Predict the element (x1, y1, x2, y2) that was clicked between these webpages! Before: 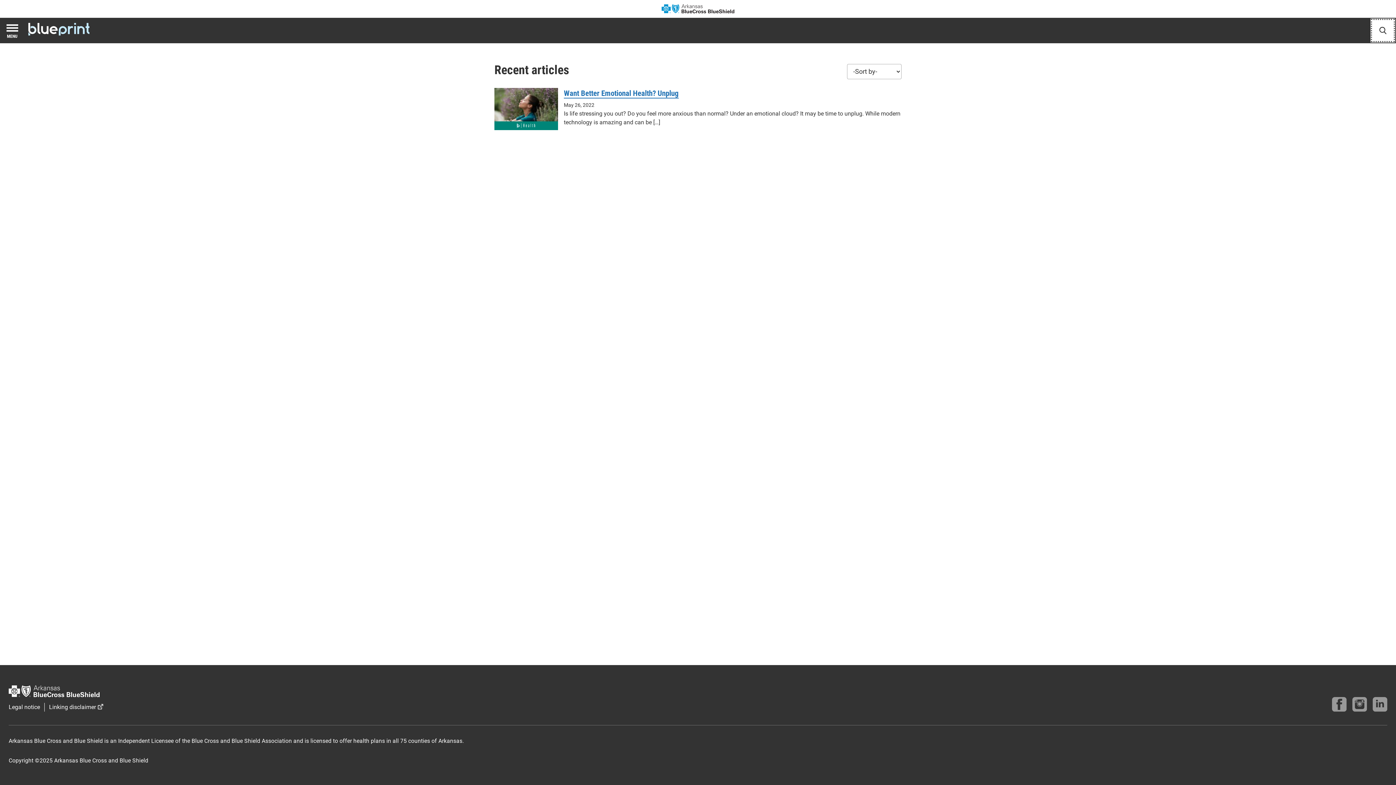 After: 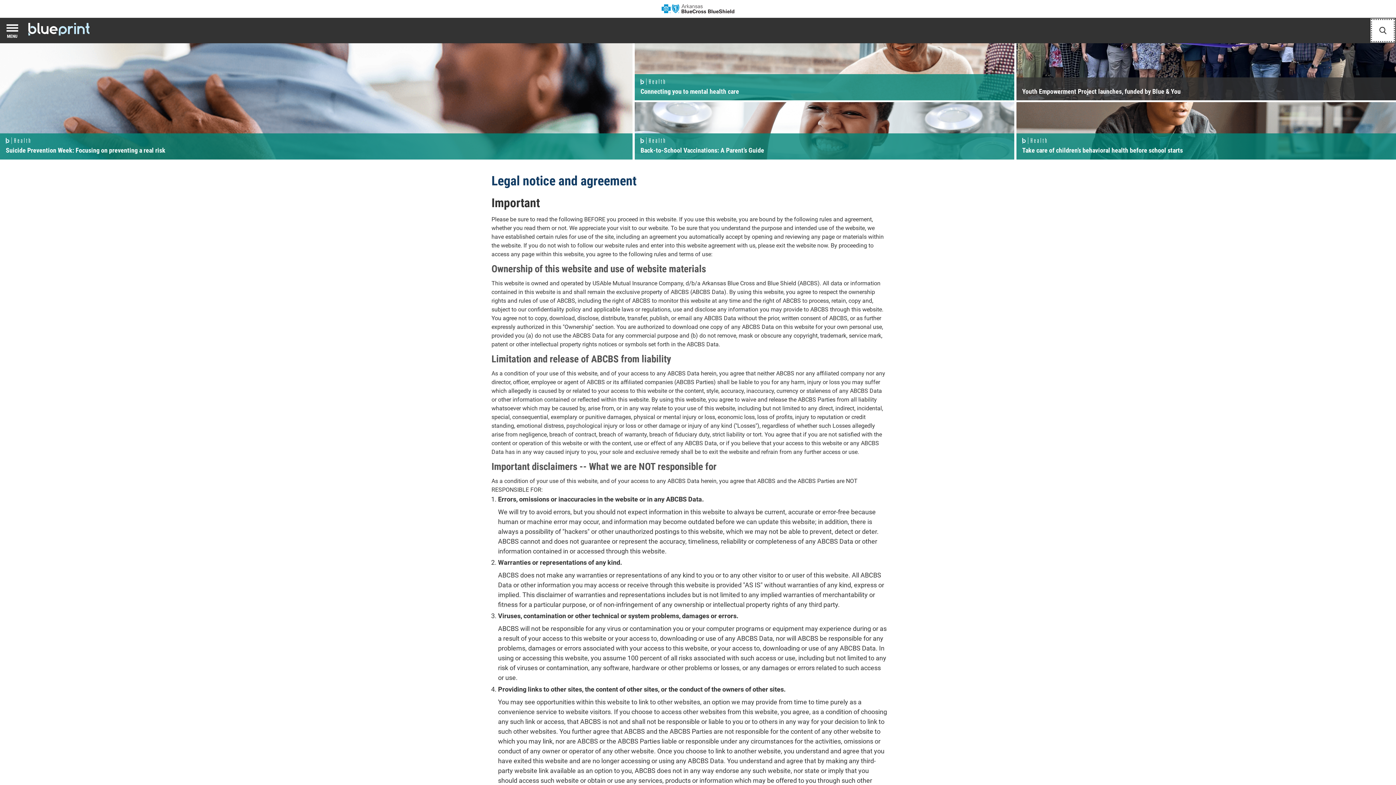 Action: label: Legal notice bbox: (8, 703, 40, 710)